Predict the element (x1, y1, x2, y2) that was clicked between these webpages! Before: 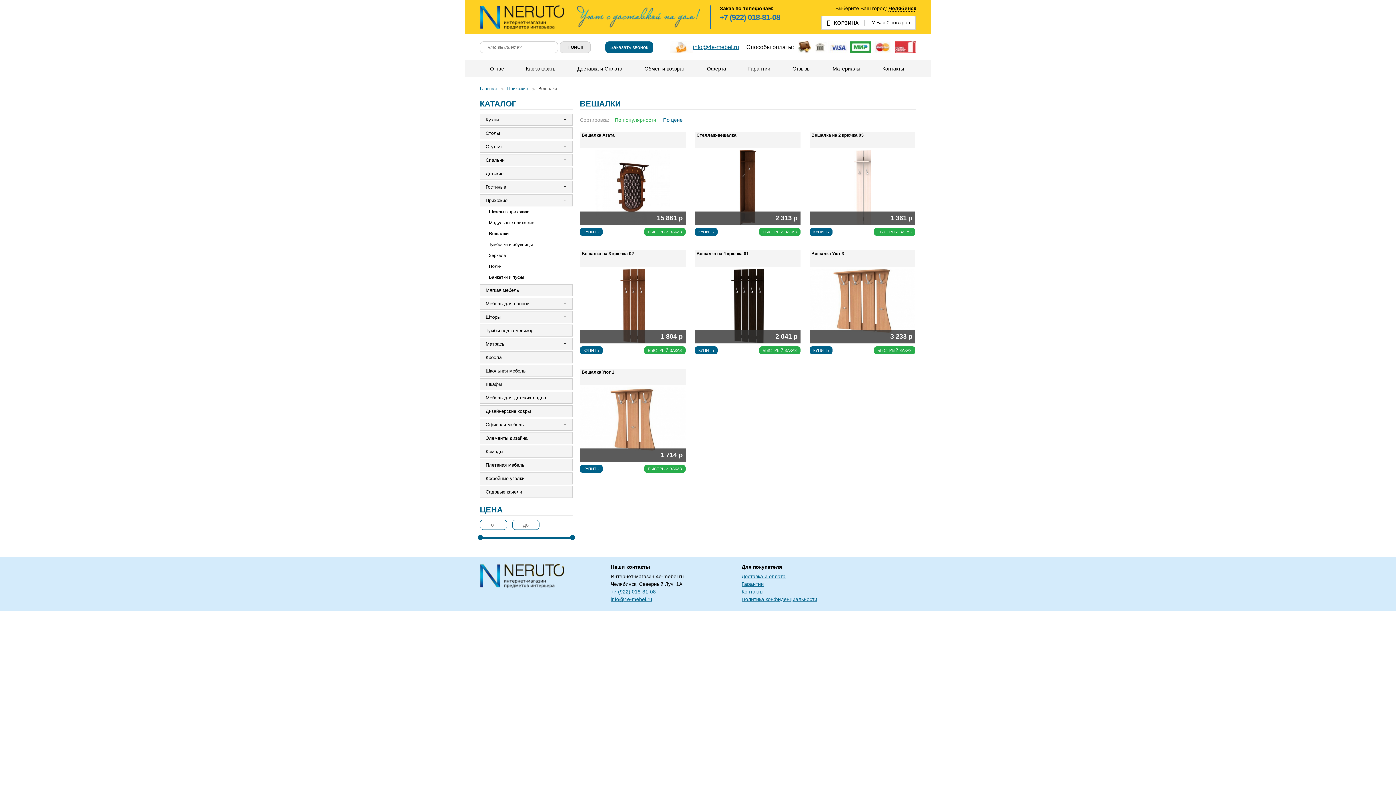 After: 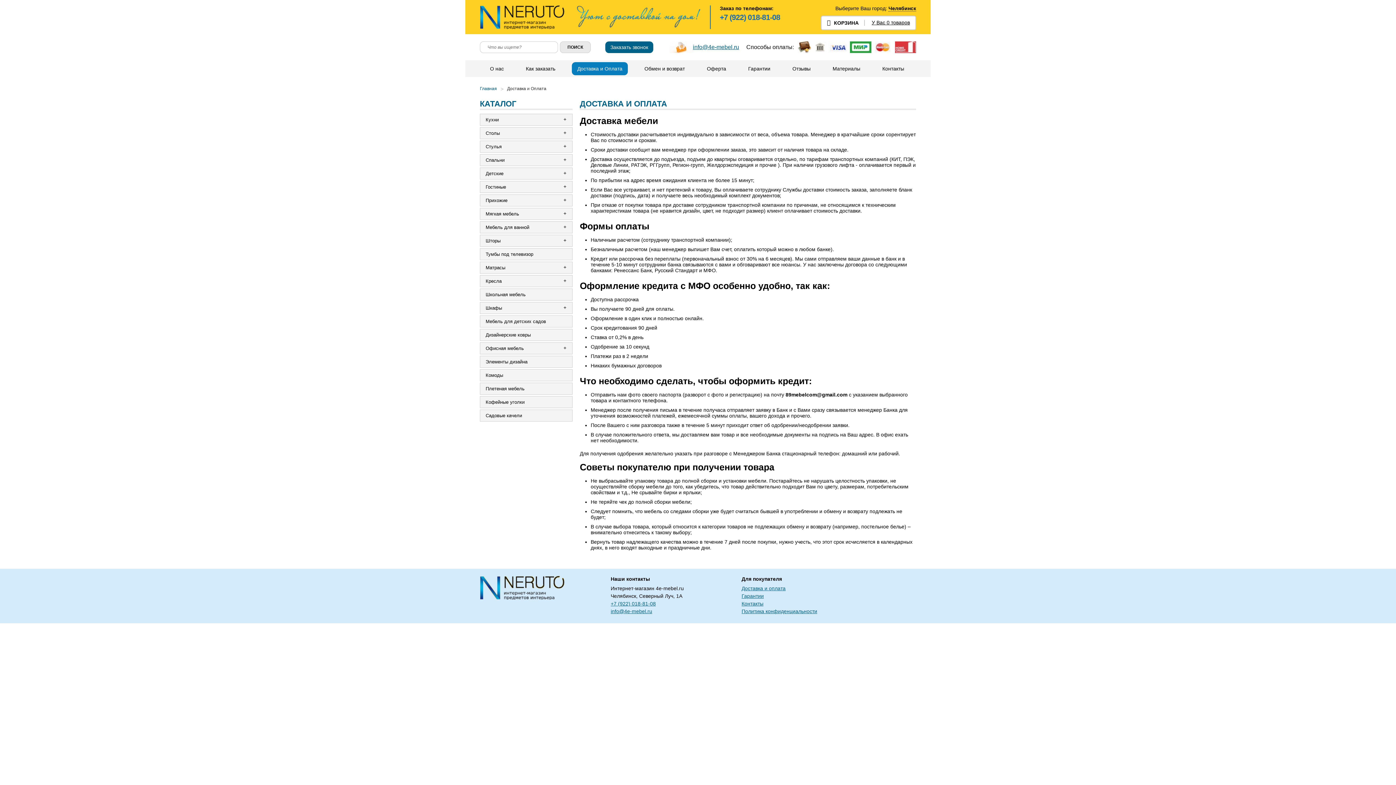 Action: bbox: (572, 62, 628, 75) label: Доставка и Оплата